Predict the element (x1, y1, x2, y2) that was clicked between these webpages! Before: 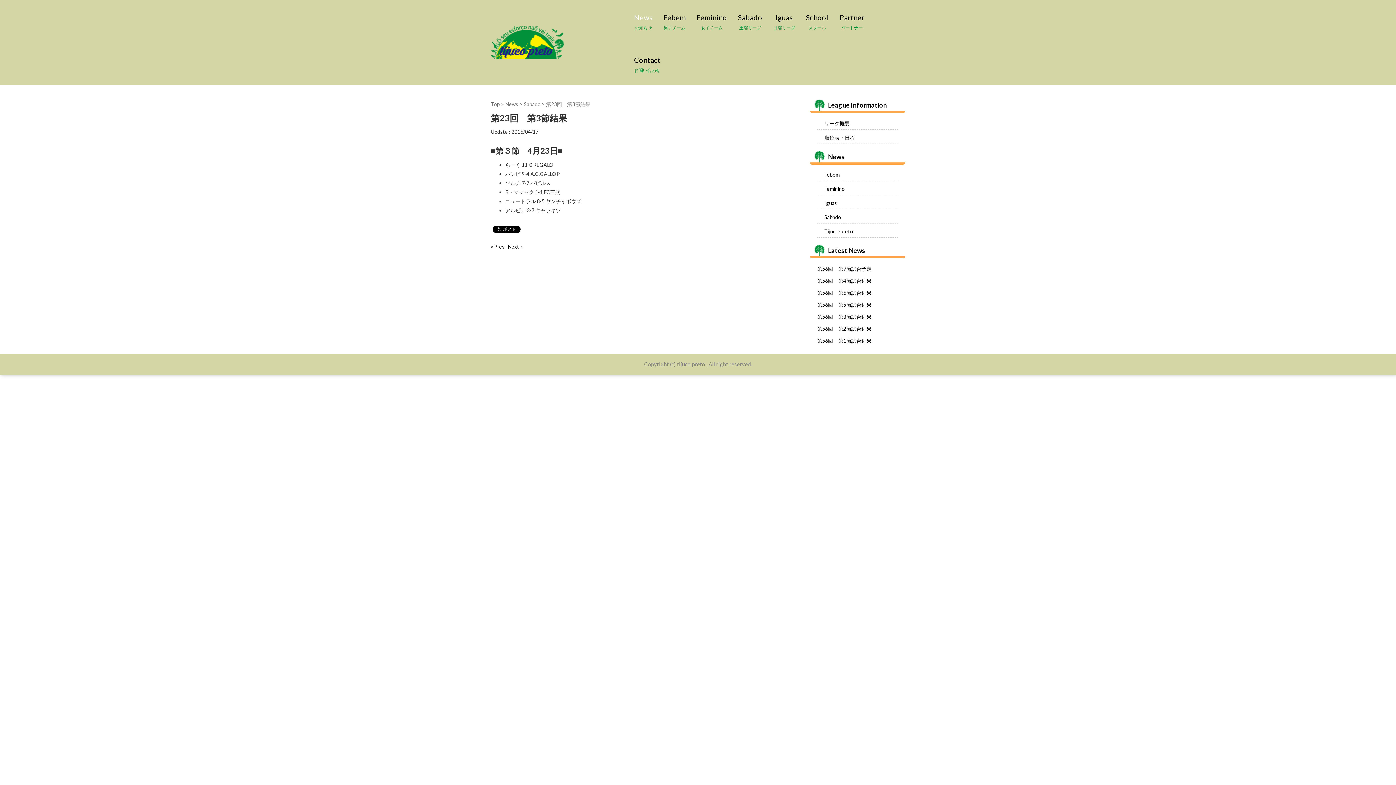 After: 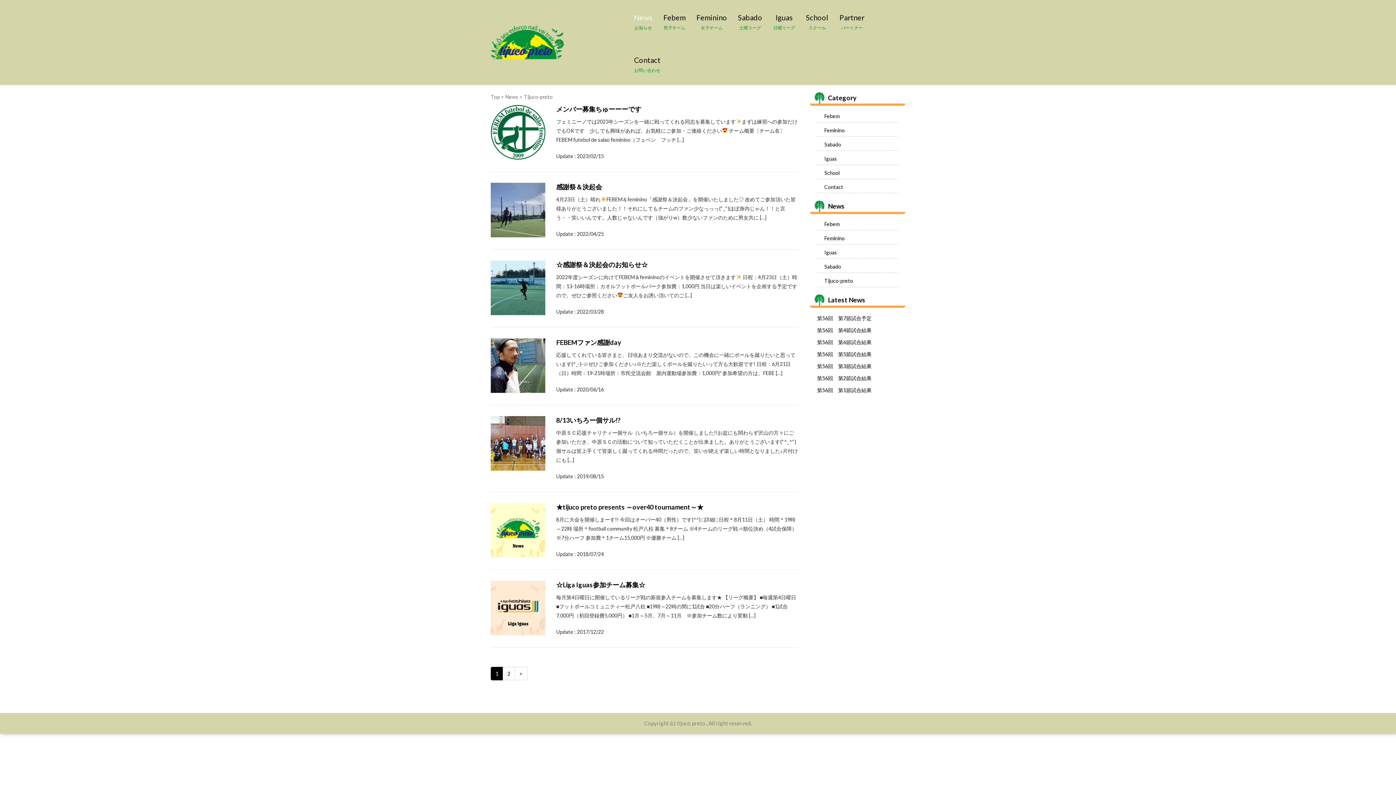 Action: bbox: (824, 228, 853, 234) label: Tijuco-preto